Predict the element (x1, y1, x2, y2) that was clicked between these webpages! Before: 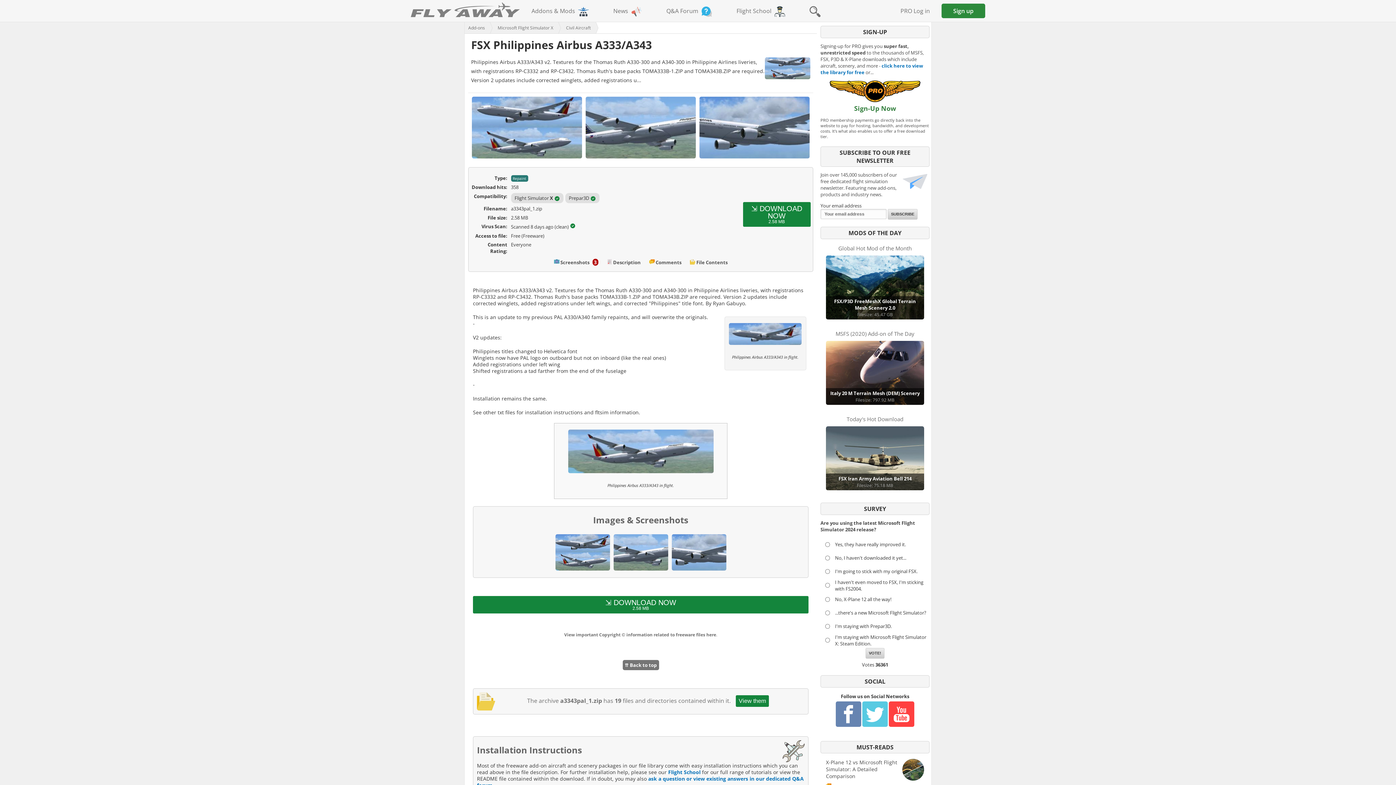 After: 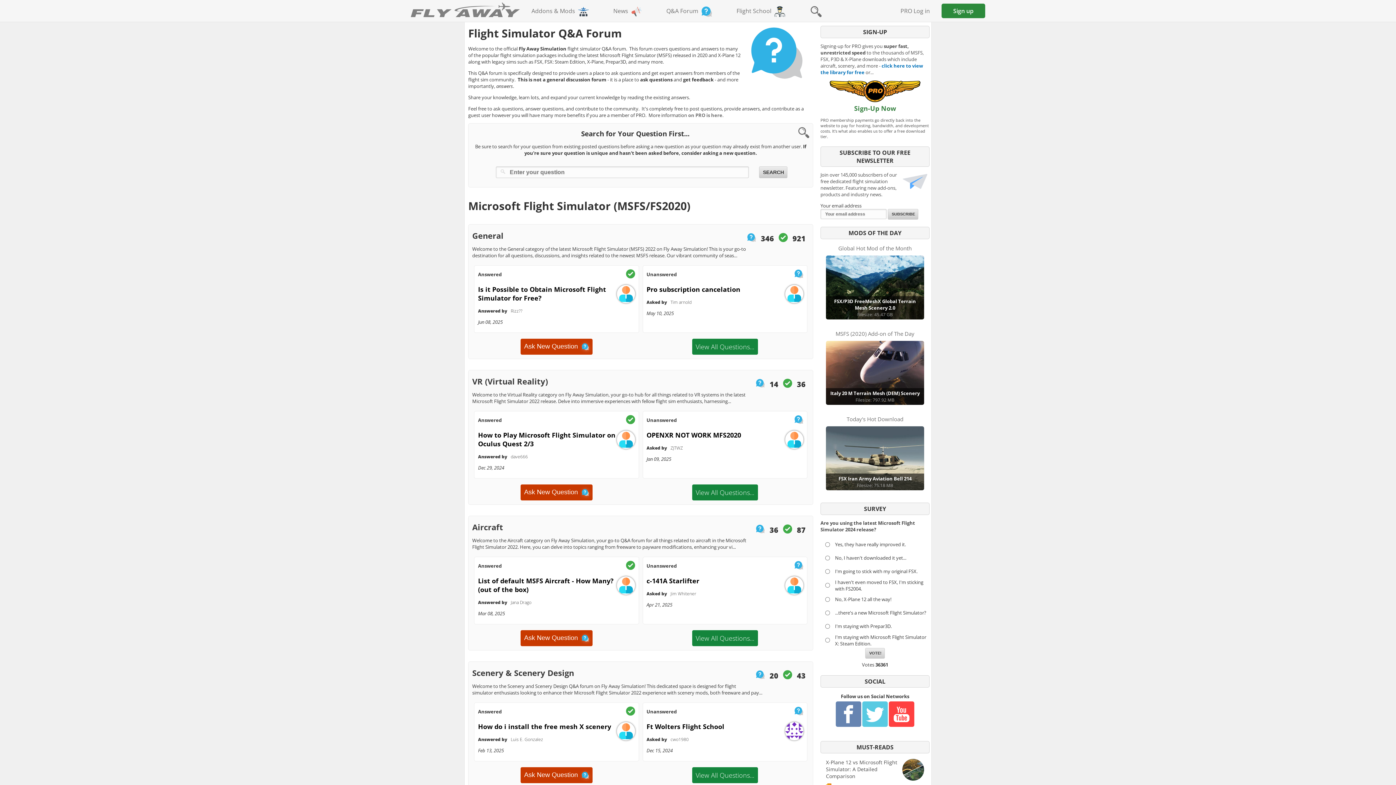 Action: bbox: (654, 0, 725, 21) label: Q&A Forum